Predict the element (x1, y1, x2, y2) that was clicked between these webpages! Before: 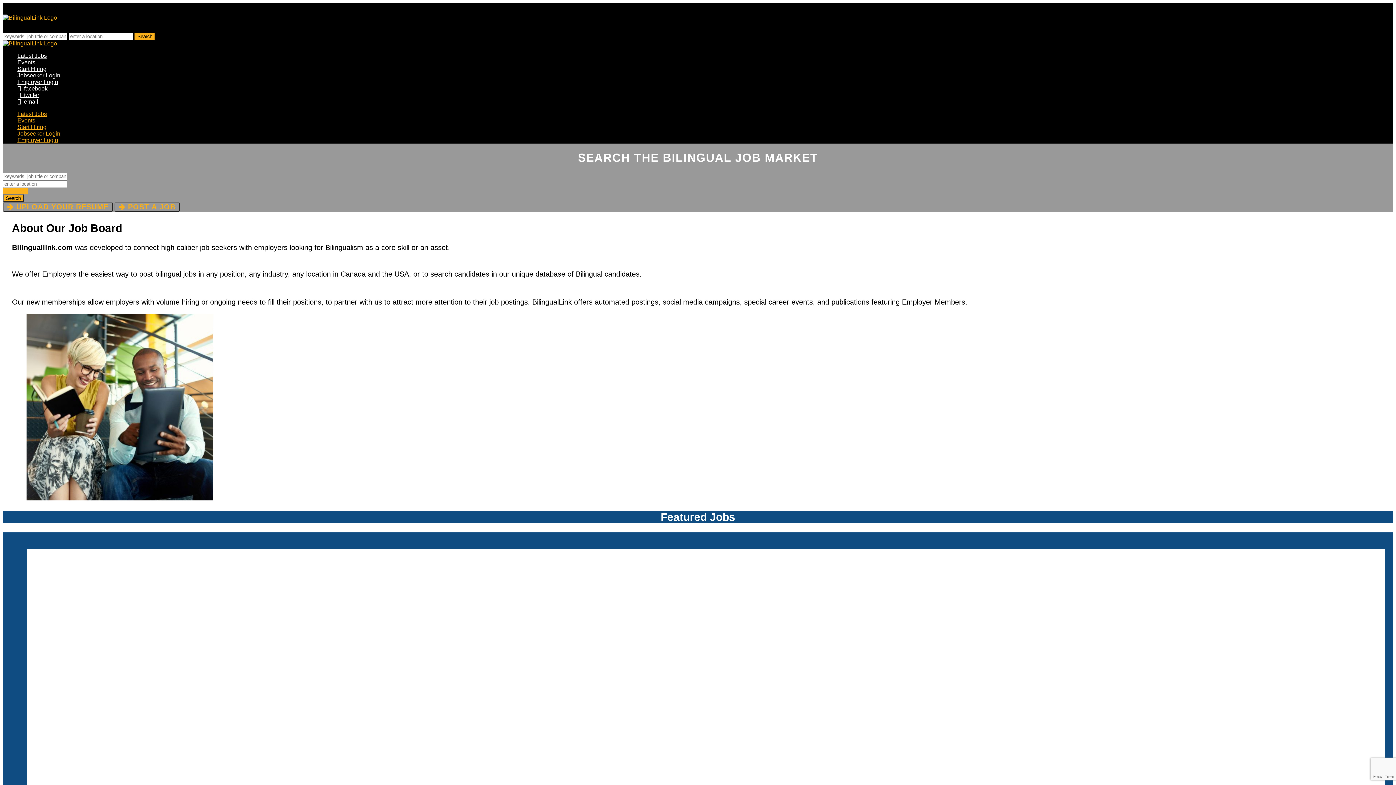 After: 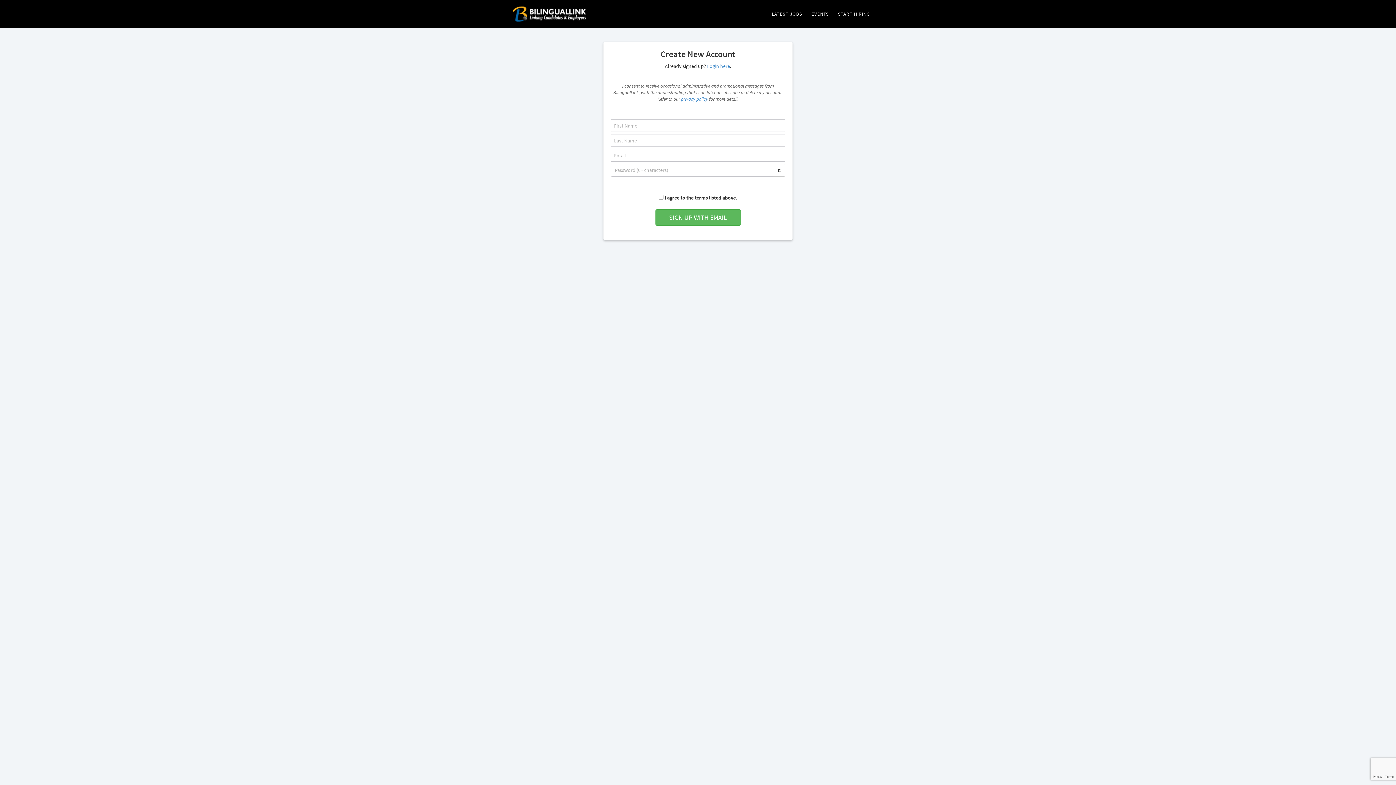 Action: bbox: (2, 204, 113, 210) label:  UPLOAD YOUR RESUME